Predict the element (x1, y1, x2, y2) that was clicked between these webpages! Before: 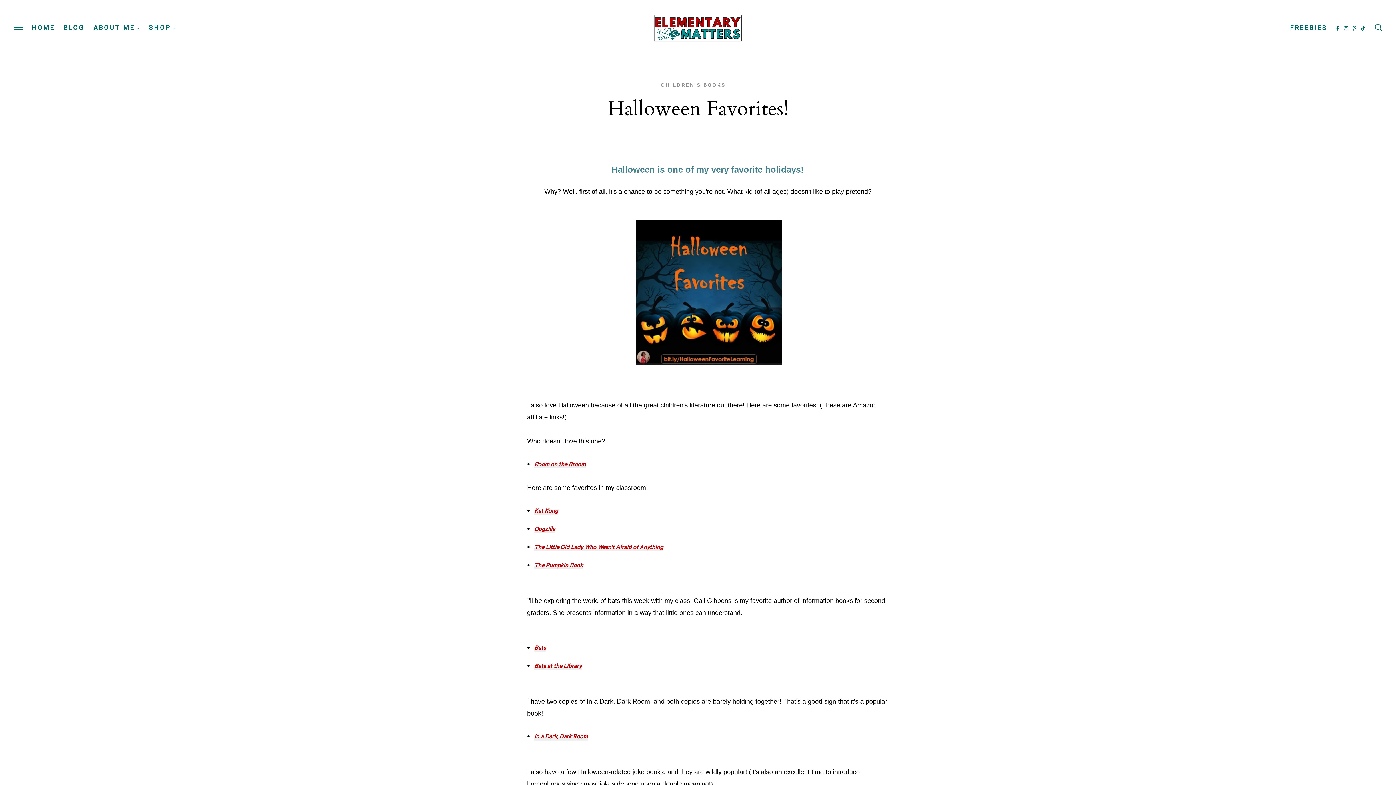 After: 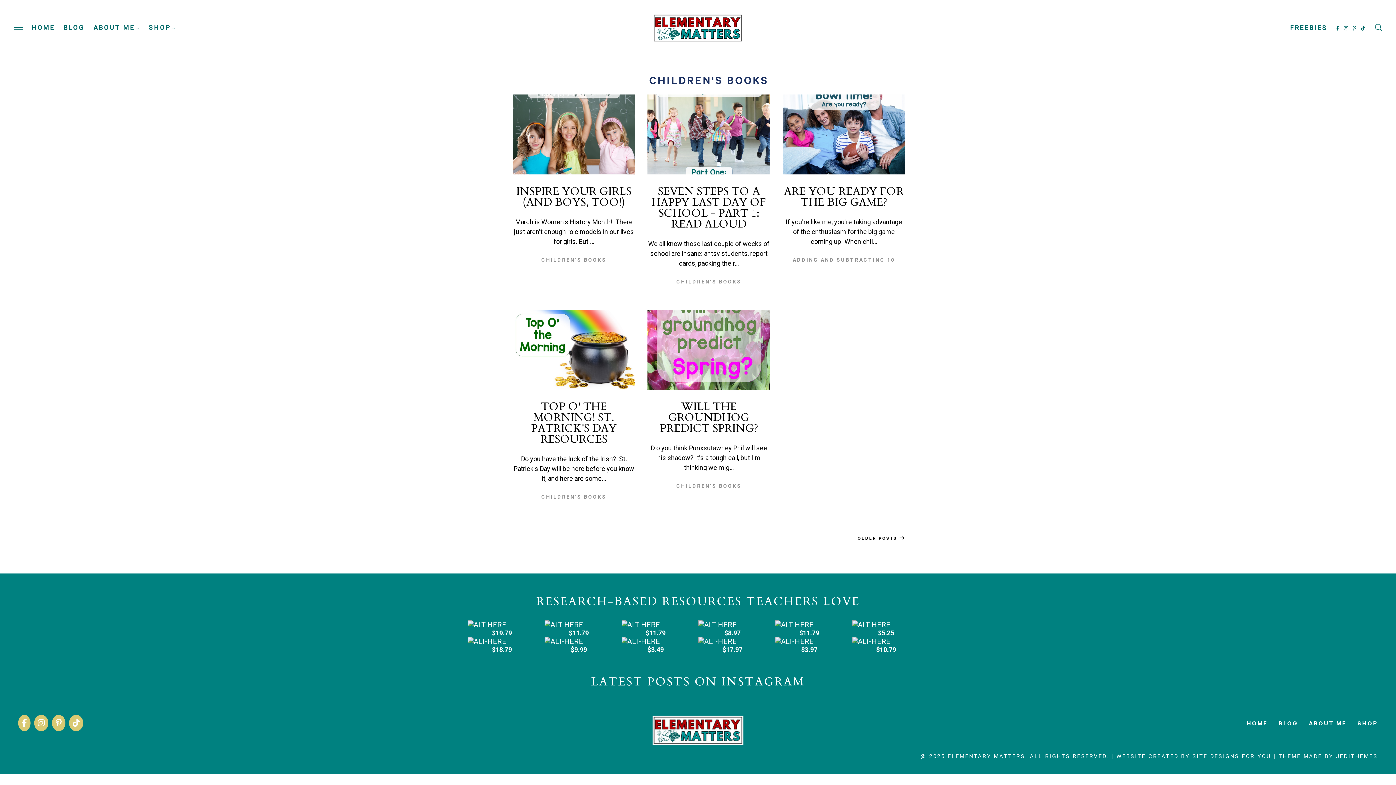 Action: bbox: (661, 82, 726, 88) label: CHILDREN'S BOOKS